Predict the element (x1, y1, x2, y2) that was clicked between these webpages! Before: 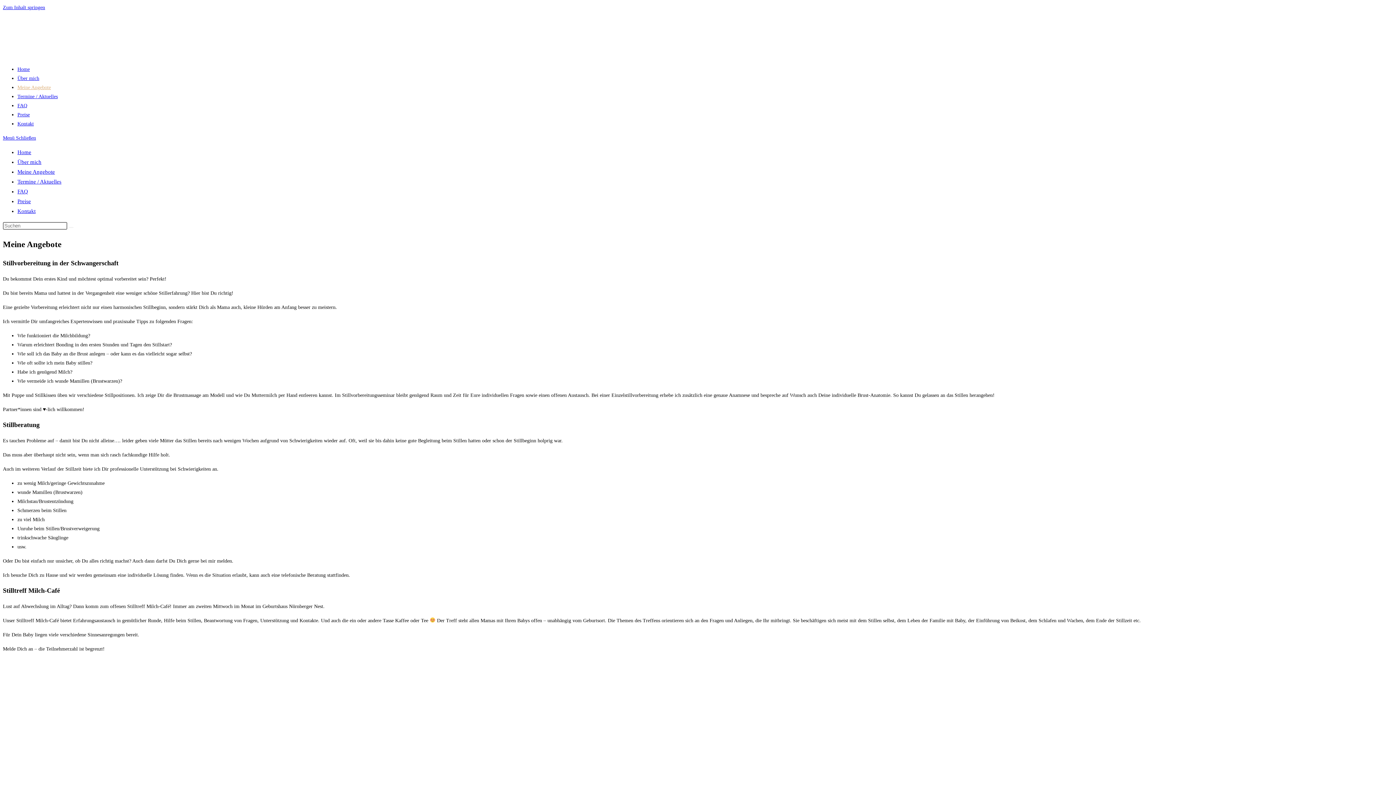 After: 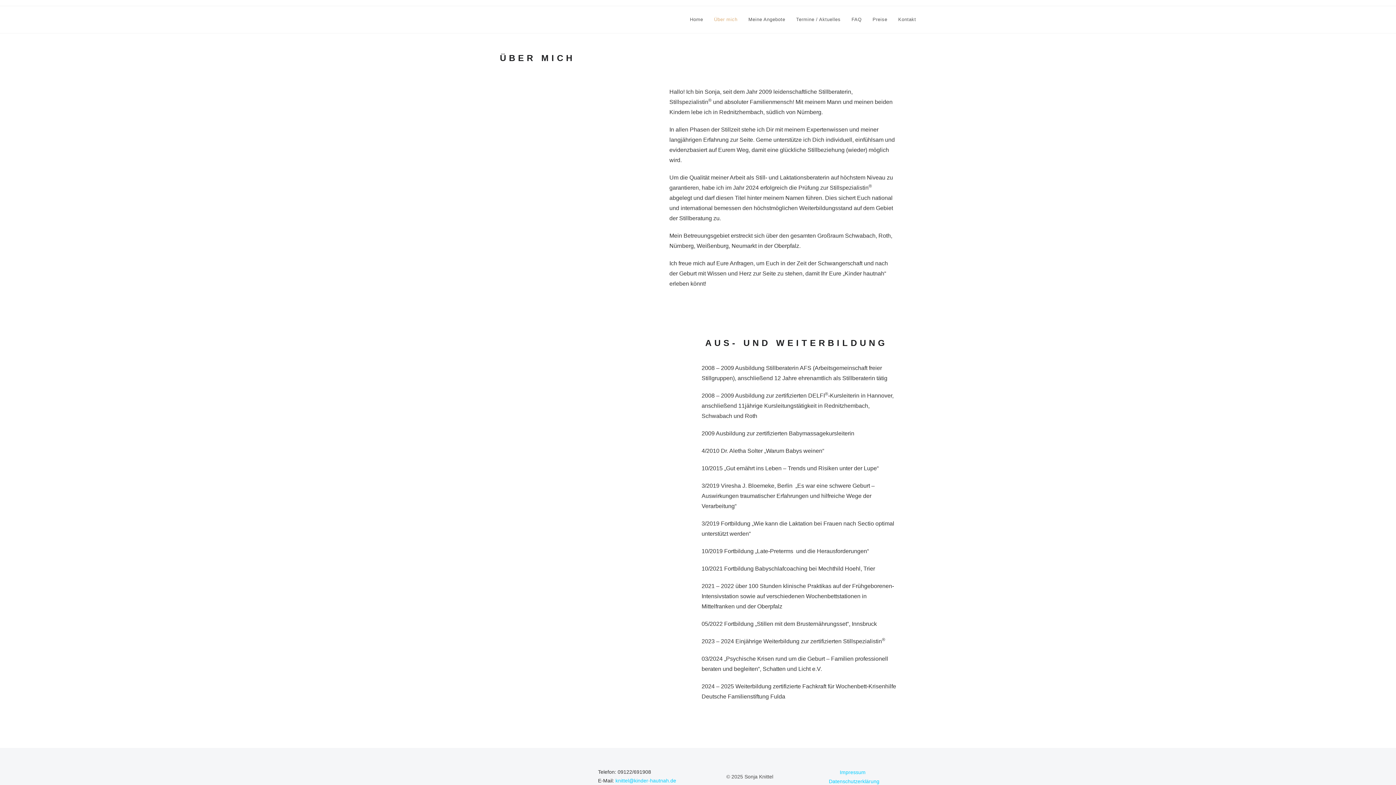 Action: label: Über mich bbox: (17, 159, 41, 165)